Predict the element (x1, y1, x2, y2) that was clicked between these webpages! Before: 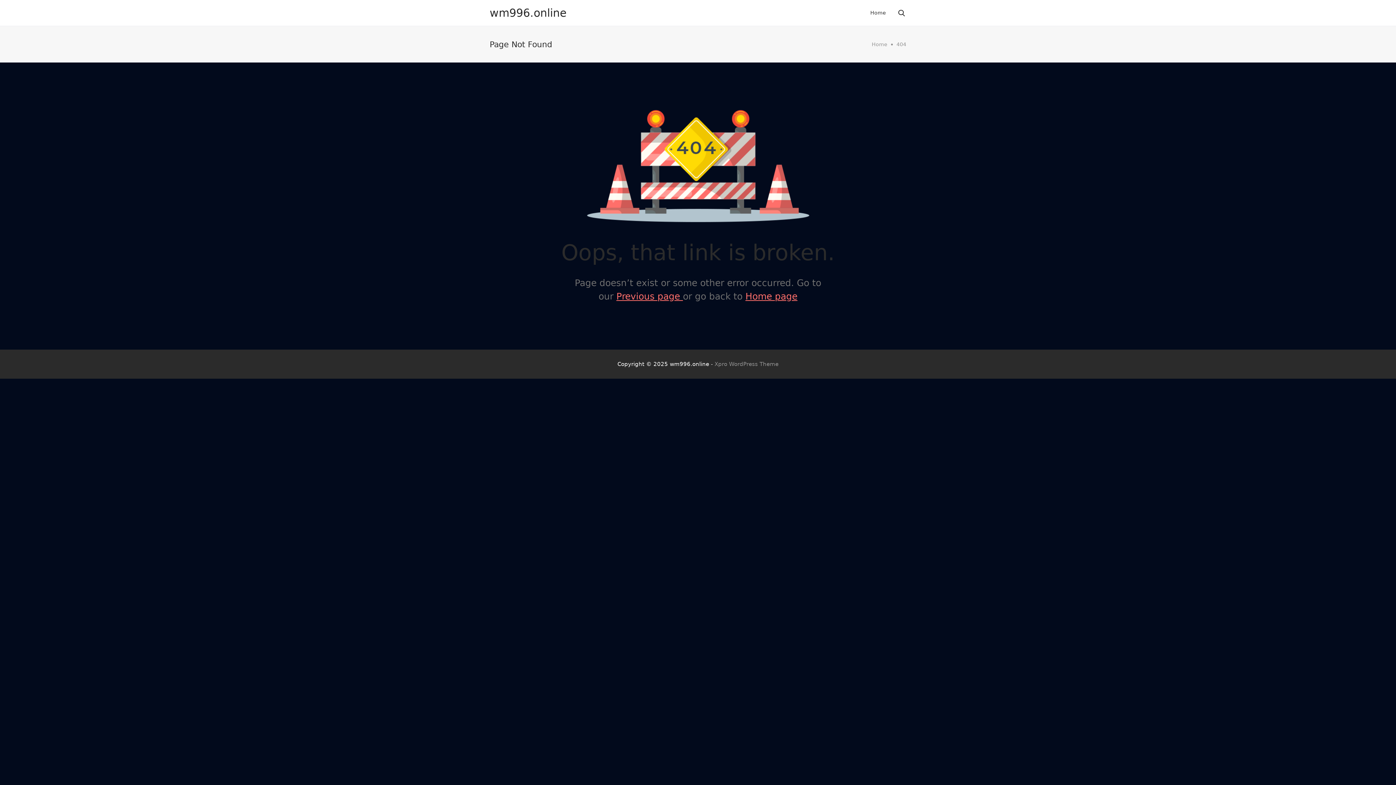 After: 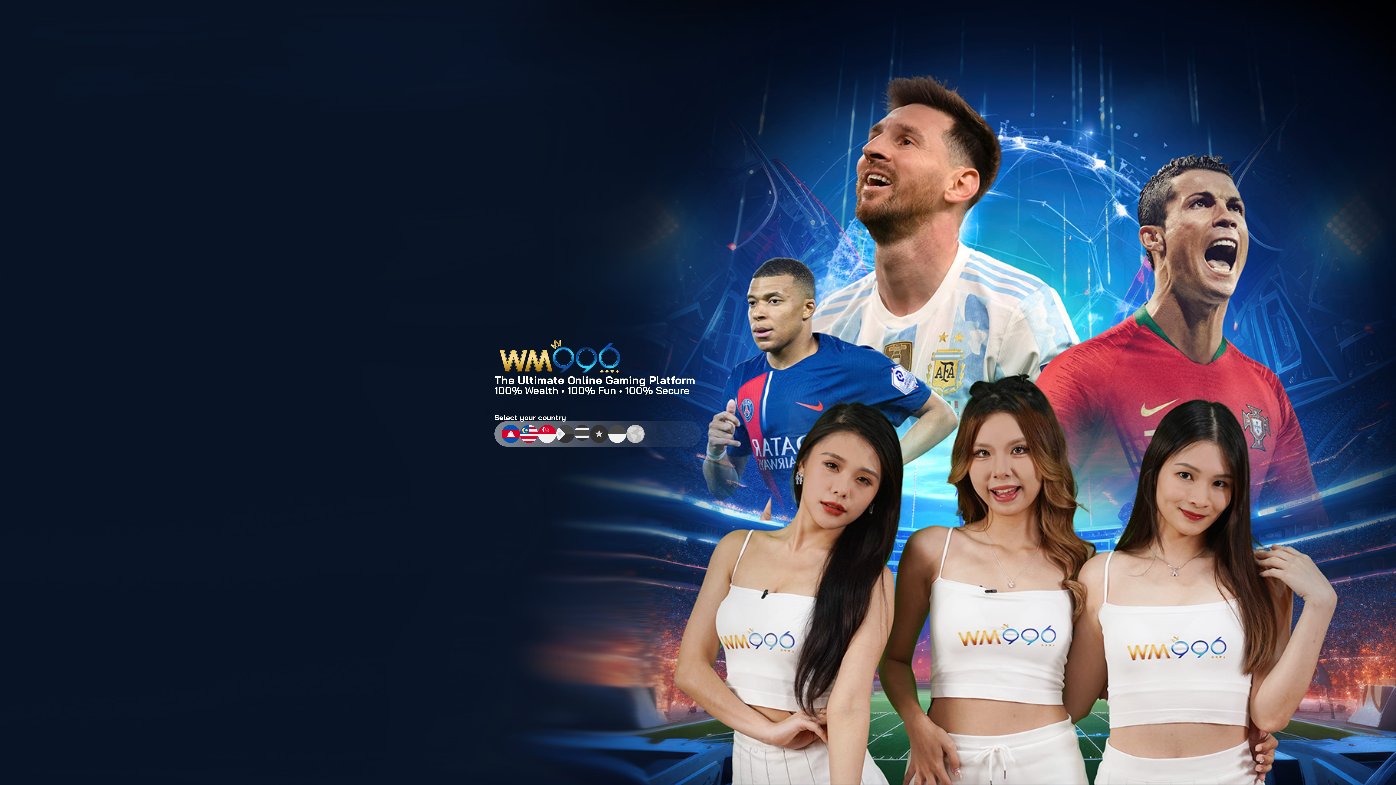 Action: label: Home bbox: (871, 41, 887, 47)